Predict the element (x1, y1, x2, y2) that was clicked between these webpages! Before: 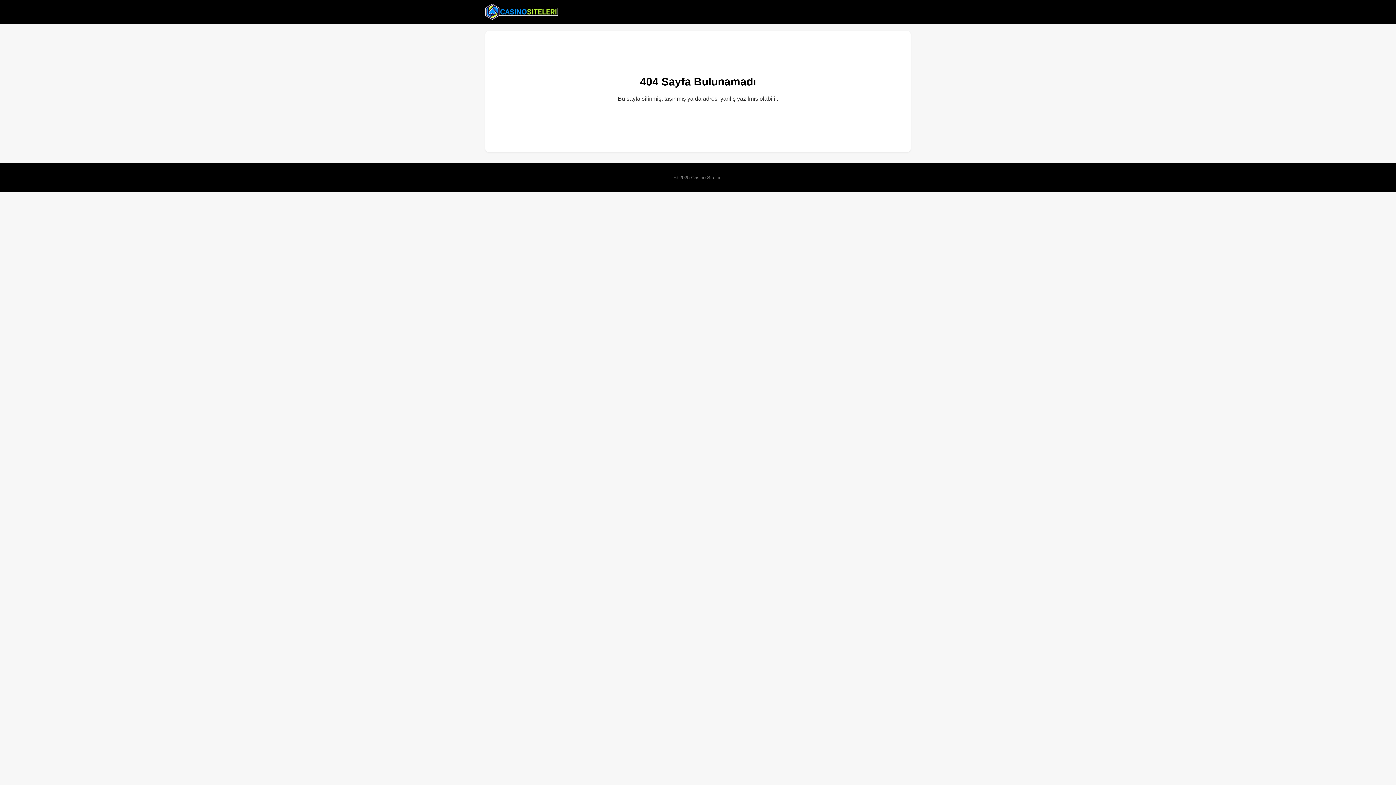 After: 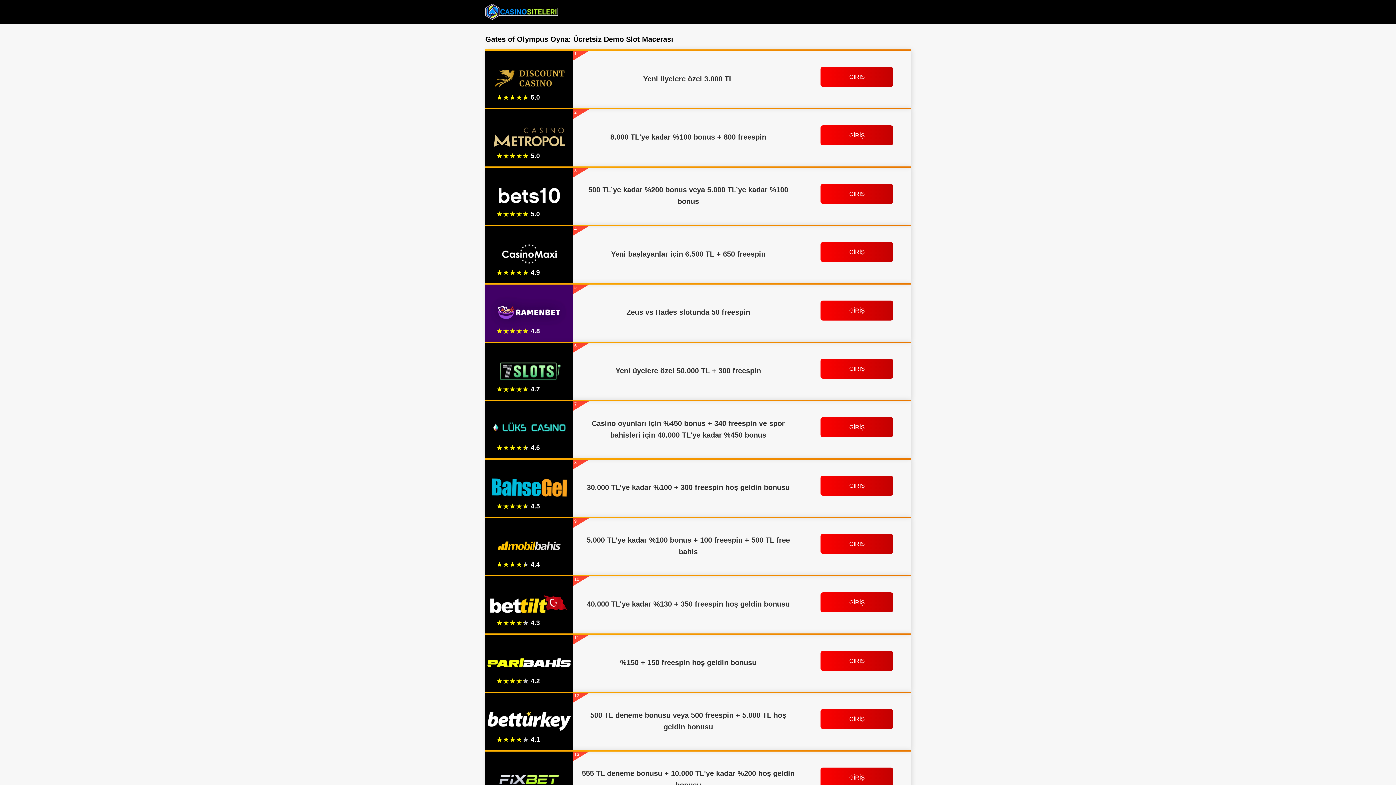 Action: bbox: (485, 2, 558, 20)